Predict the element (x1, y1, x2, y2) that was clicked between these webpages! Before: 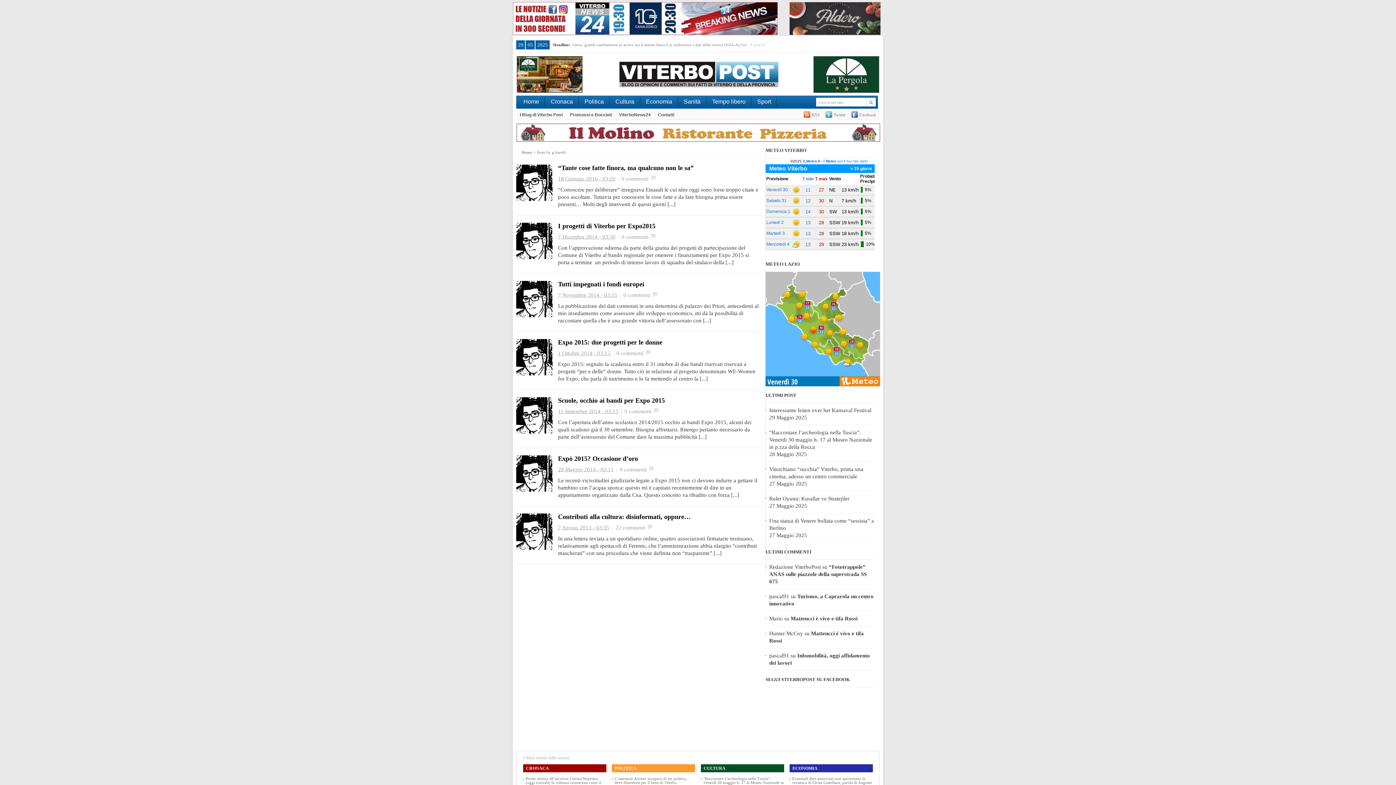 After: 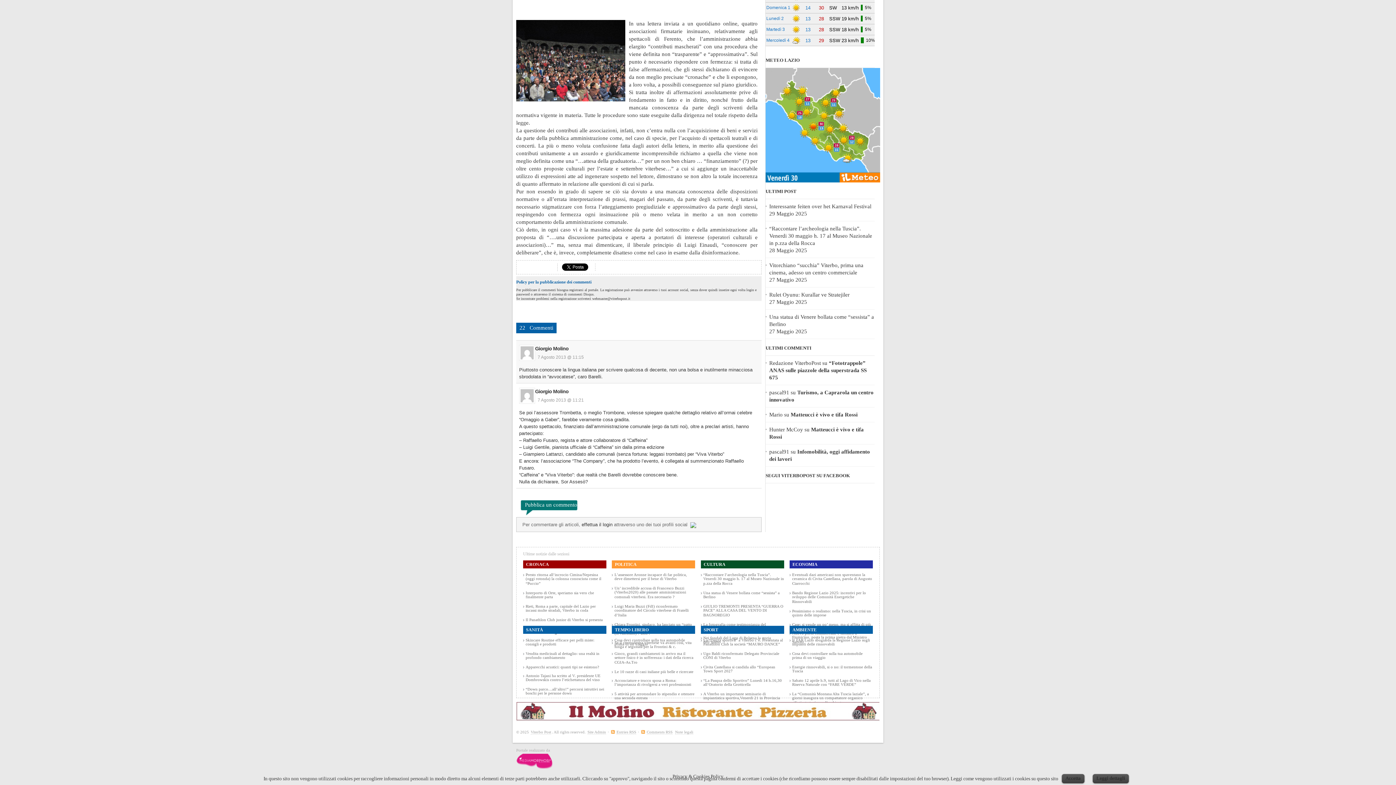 Action: bbox: (615, 525, 645, 530) label: 22 commenti